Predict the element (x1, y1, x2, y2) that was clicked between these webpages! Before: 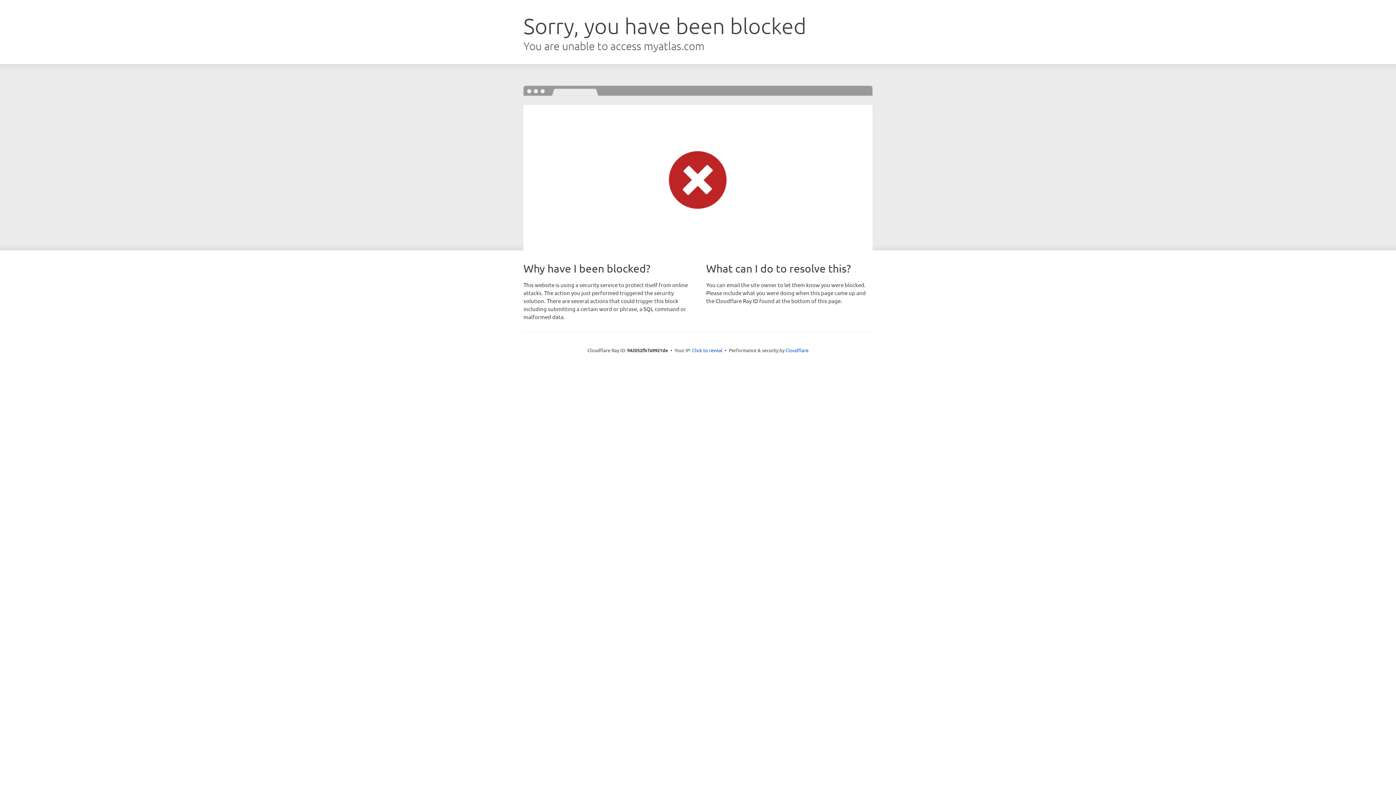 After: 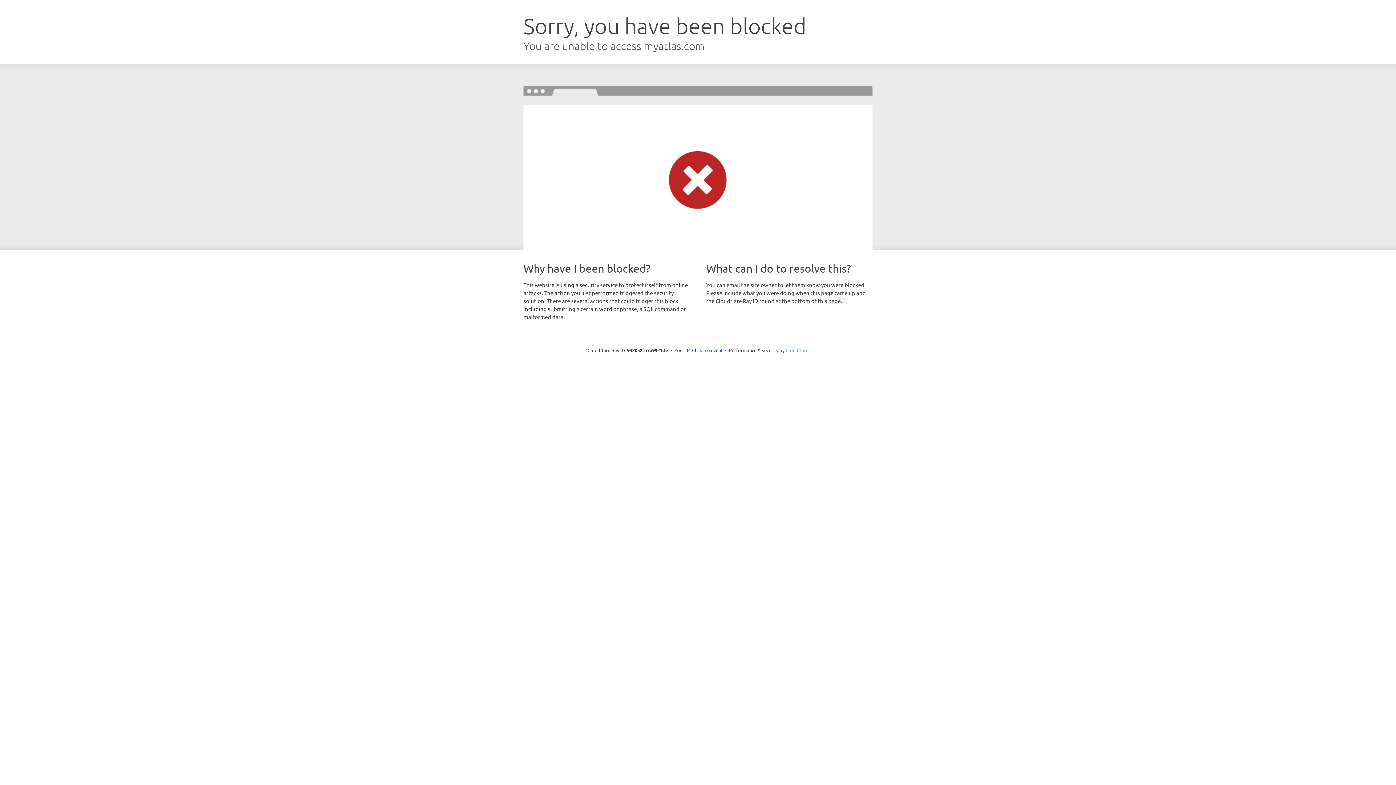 Action: label: Cloudflare bbox: (785, 347, 808, 353)